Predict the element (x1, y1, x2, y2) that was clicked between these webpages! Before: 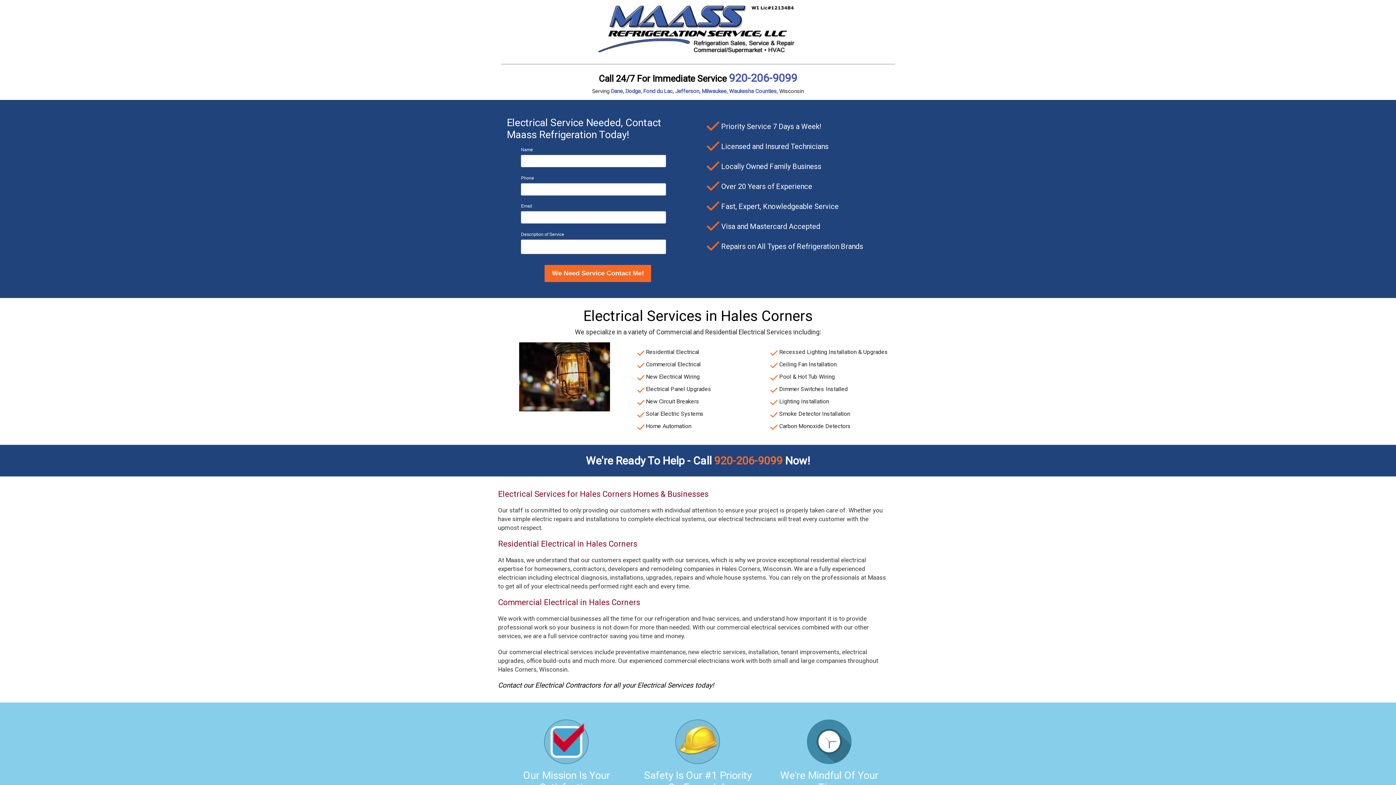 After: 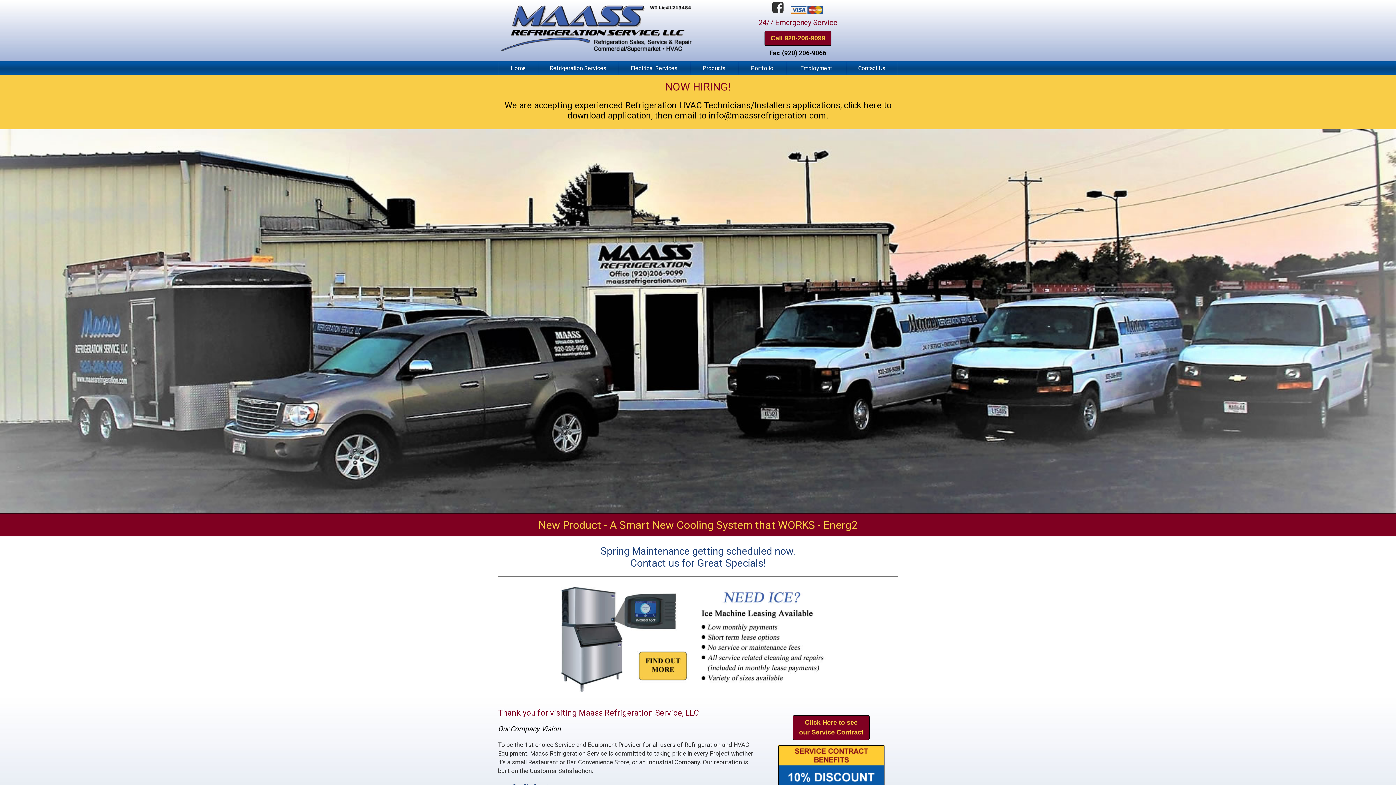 Action: bbox: (598, 49, 798, 55)